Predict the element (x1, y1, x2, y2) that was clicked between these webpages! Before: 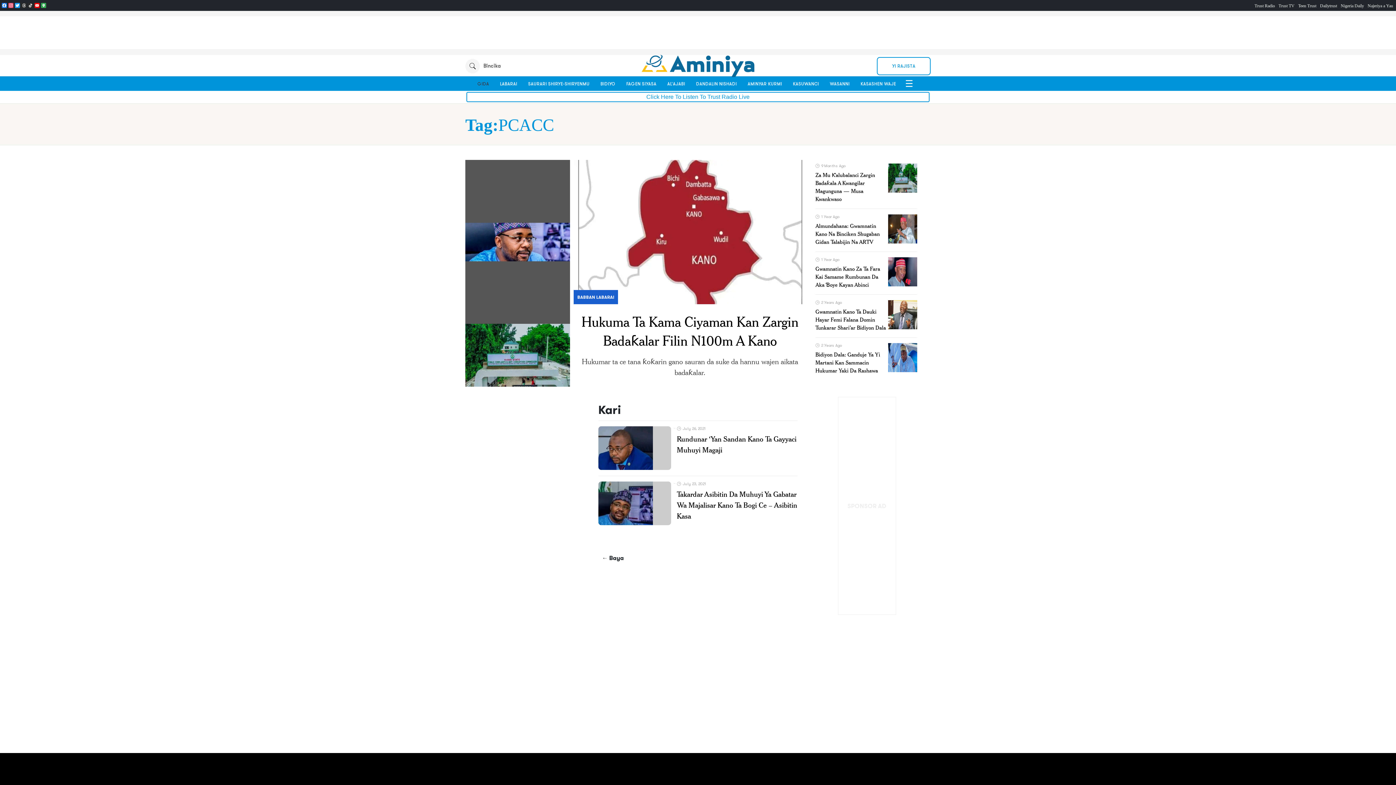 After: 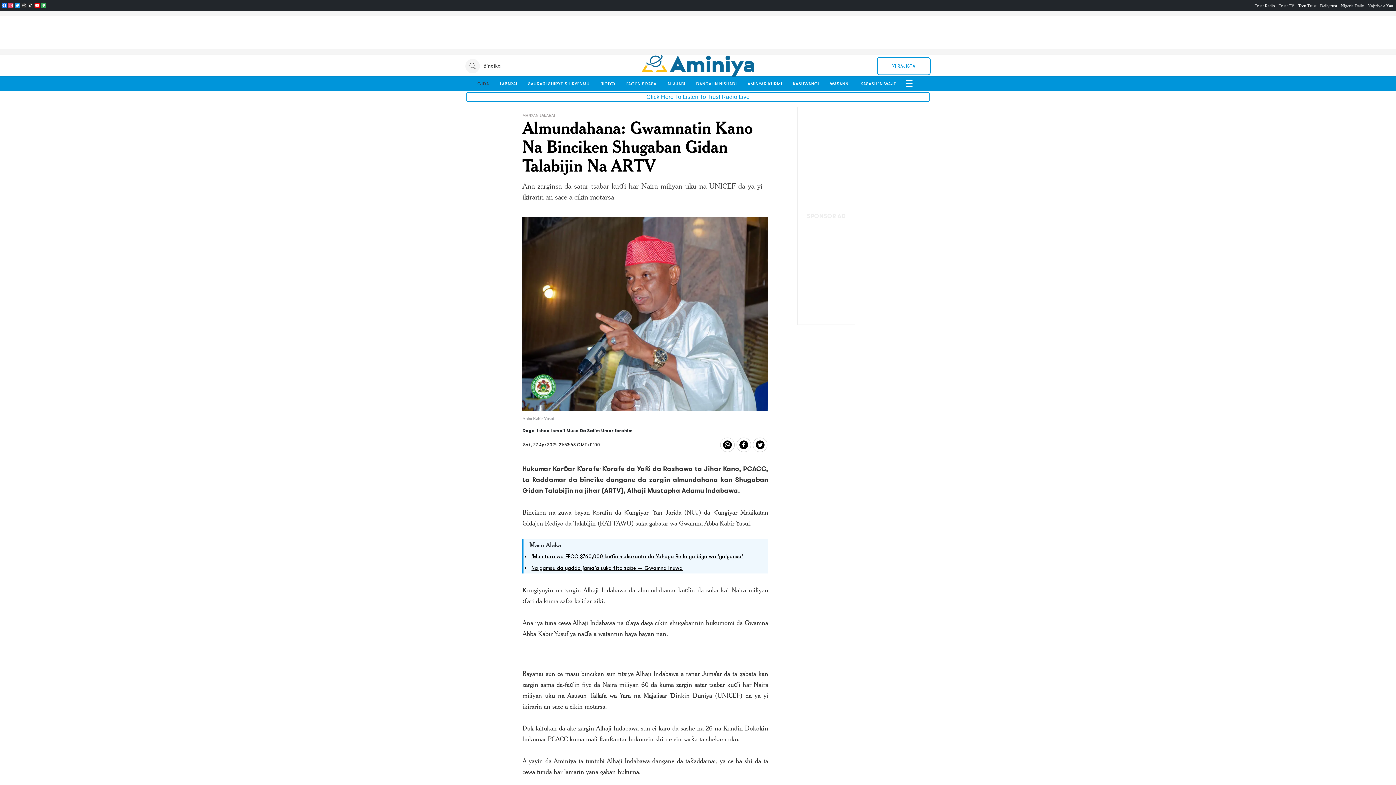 Action: bbox: (815, 221, 886, 245) label: Almundahana: Gwamnatin Kano Na Binciken Shugaban Gidan Talabijin Na ARTV